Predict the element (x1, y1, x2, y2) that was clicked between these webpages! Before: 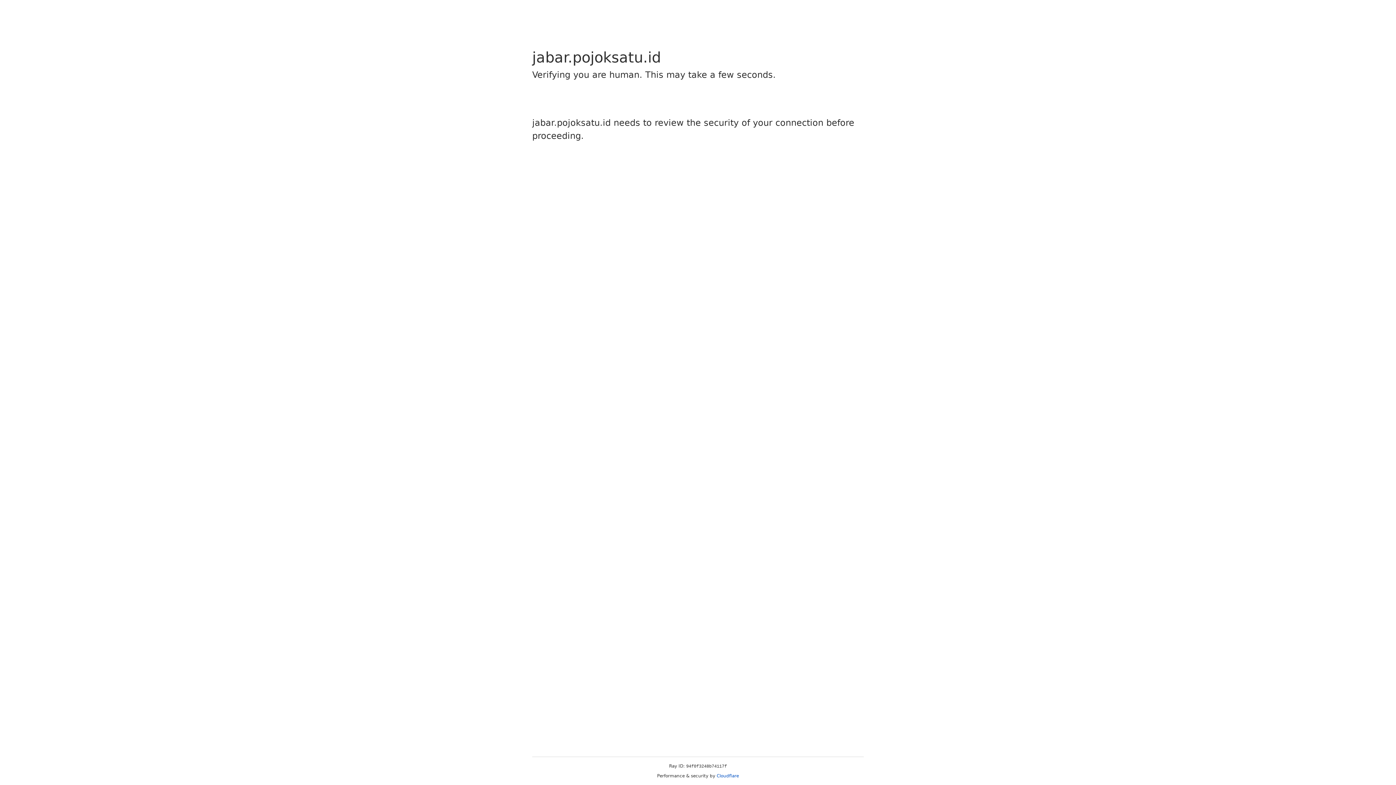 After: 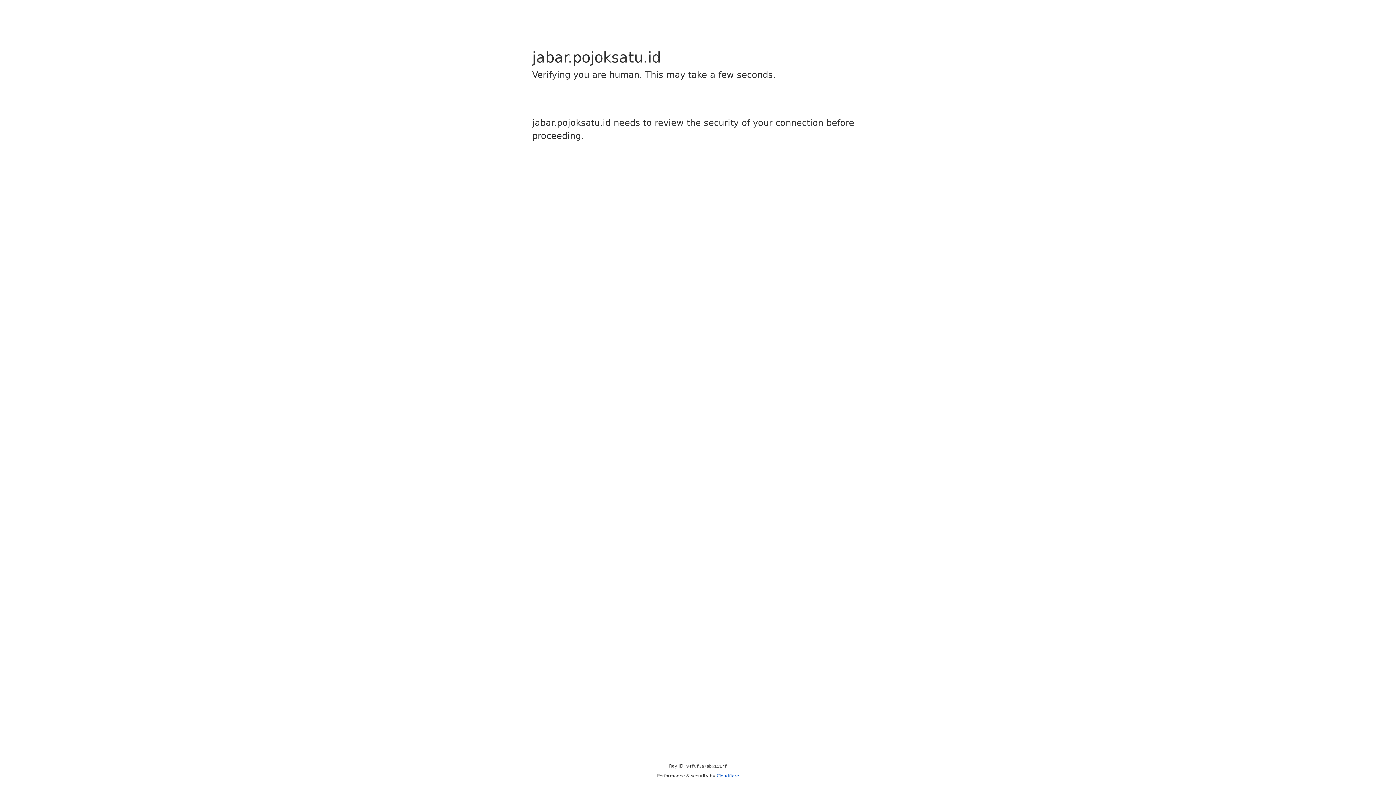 Action: label: Cloudflare bbox: (716, 773, 739, 778)